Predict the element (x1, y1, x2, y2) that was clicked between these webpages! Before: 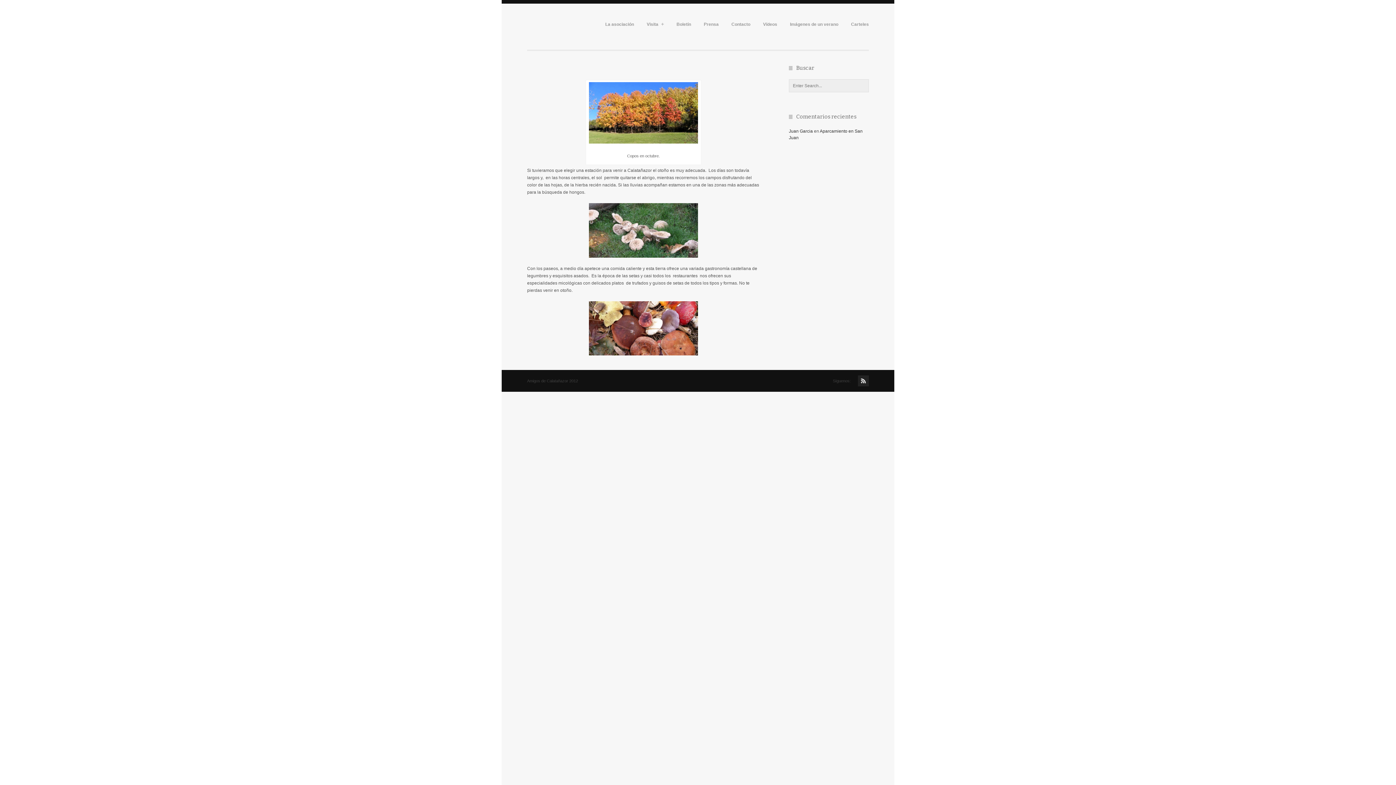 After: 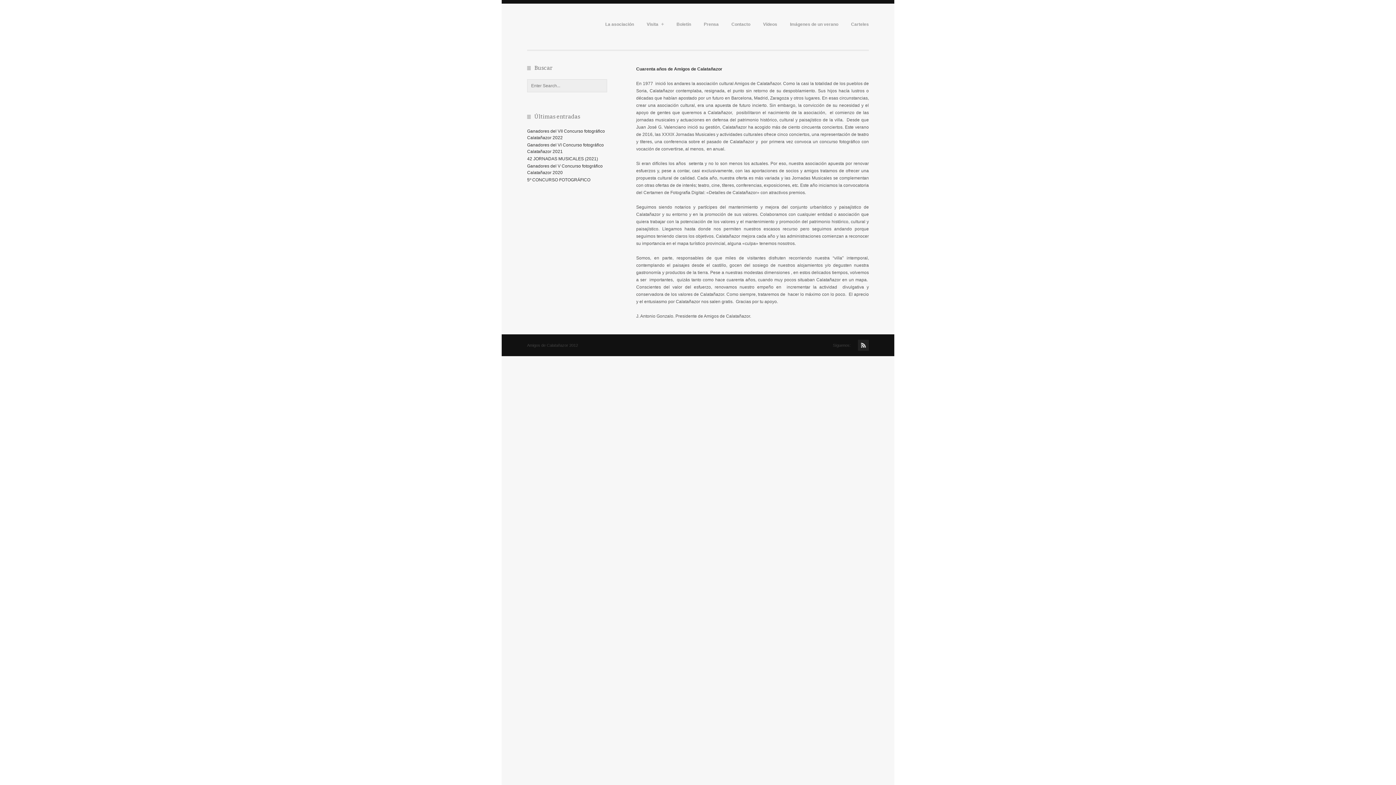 Action: bbox: (592, 22, 634, 36) label: La asociación